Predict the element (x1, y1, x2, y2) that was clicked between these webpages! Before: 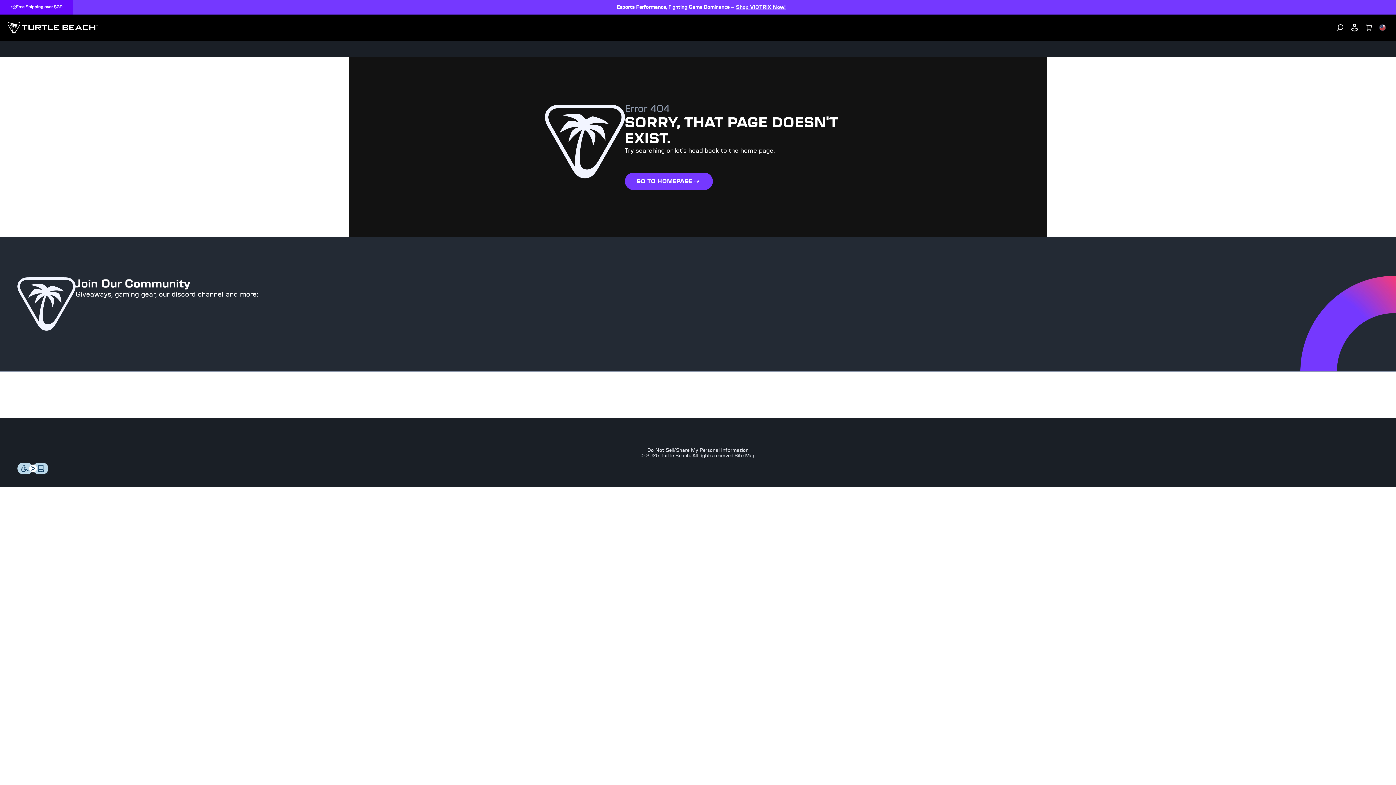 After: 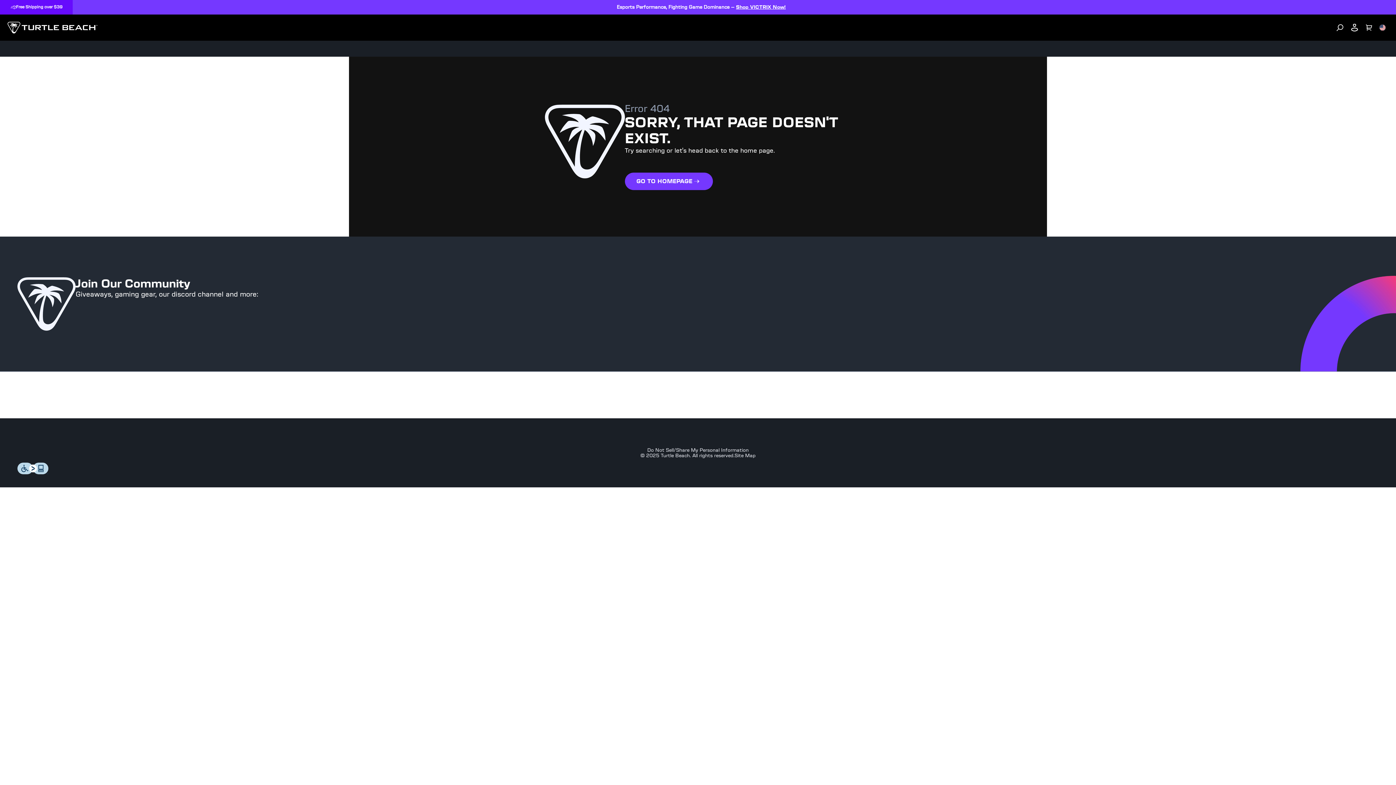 Action: label: Level Access bbox: (17, 469, 48, 476)